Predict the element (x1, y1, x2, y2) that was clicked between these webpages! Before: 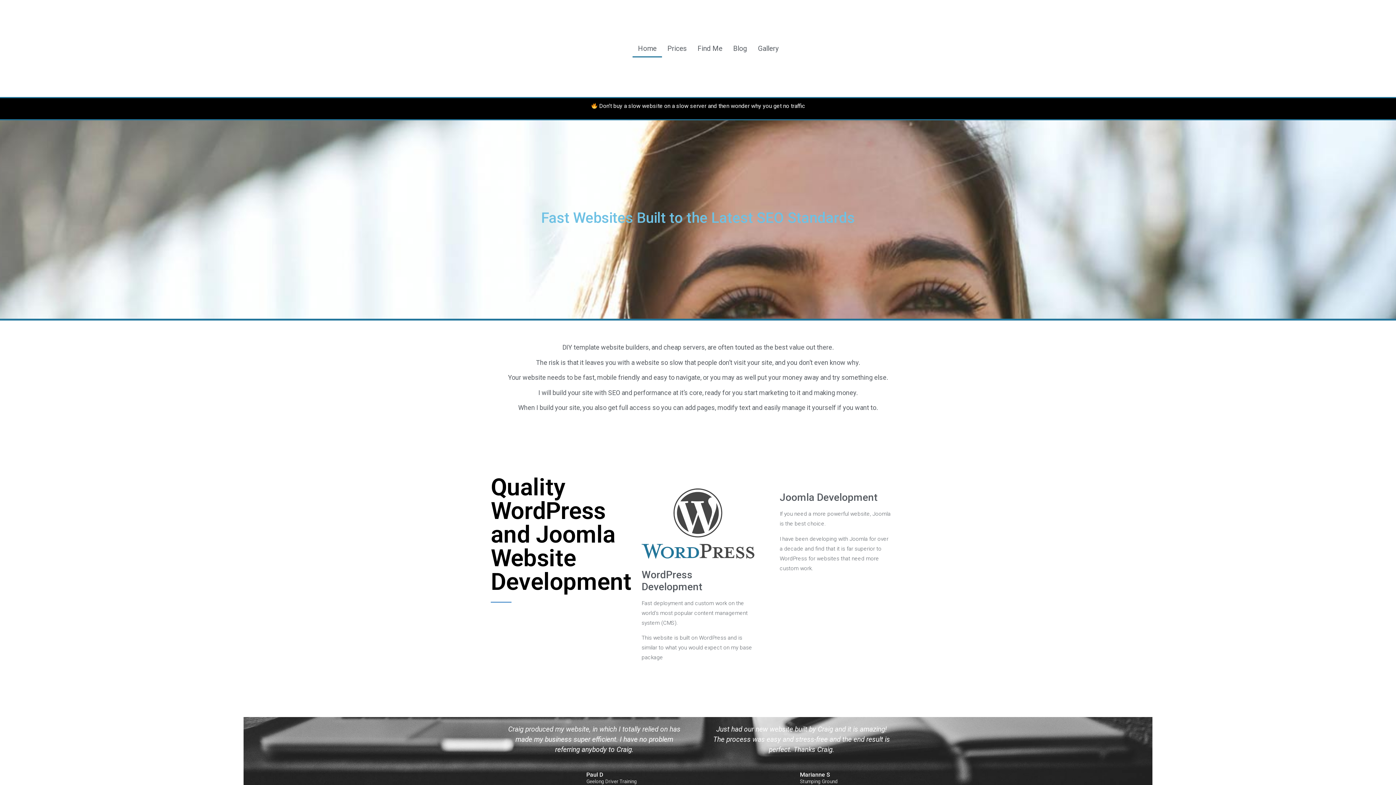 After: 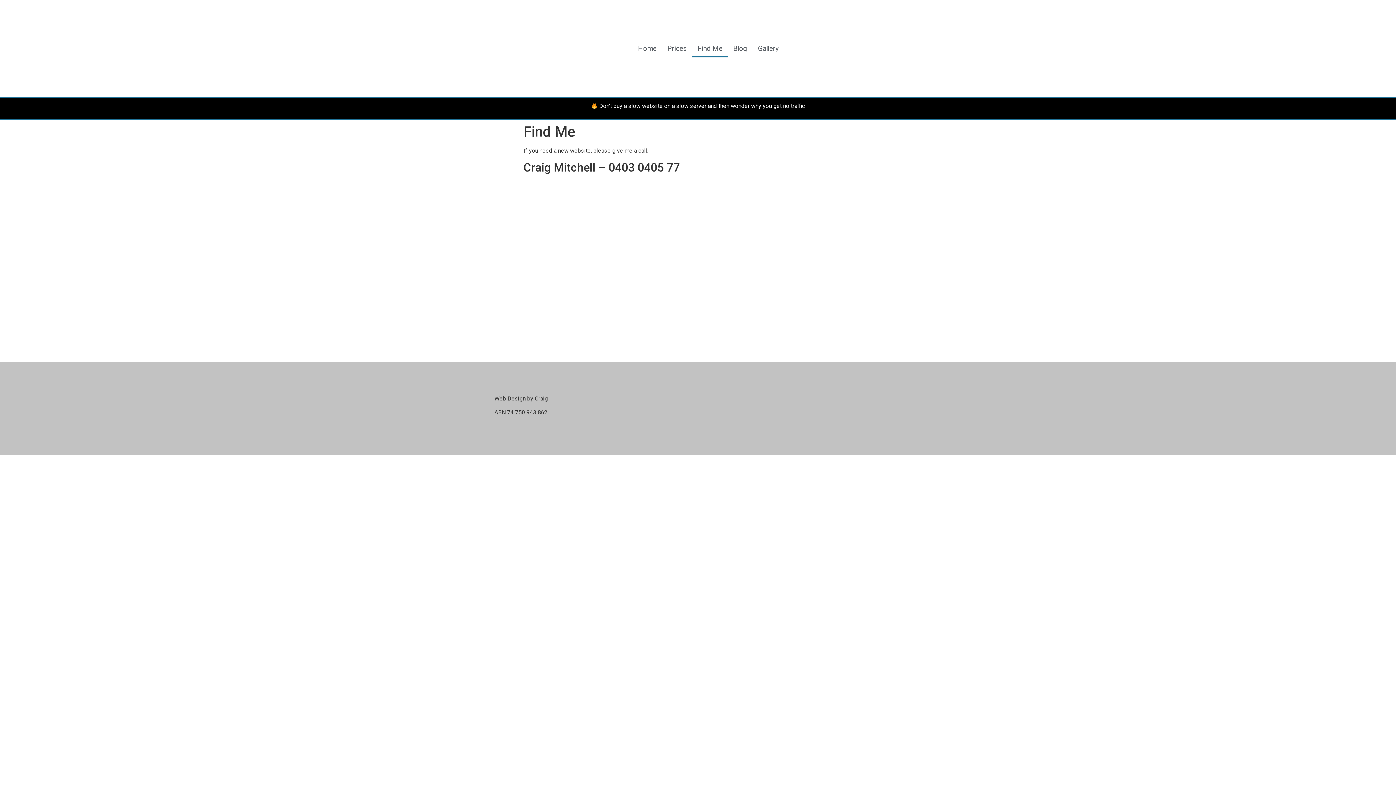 Action: label: Find Me bbox: (692, 39, 727, 57)